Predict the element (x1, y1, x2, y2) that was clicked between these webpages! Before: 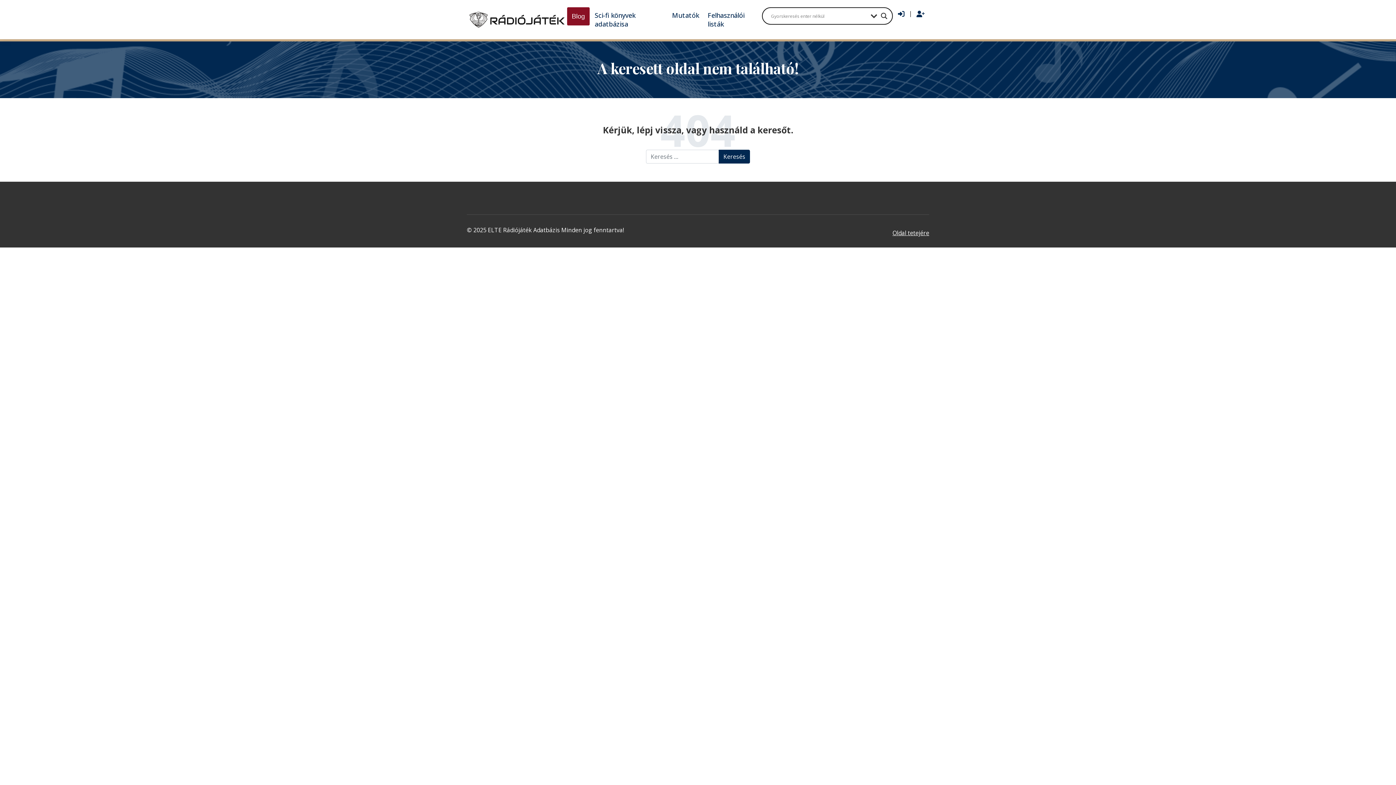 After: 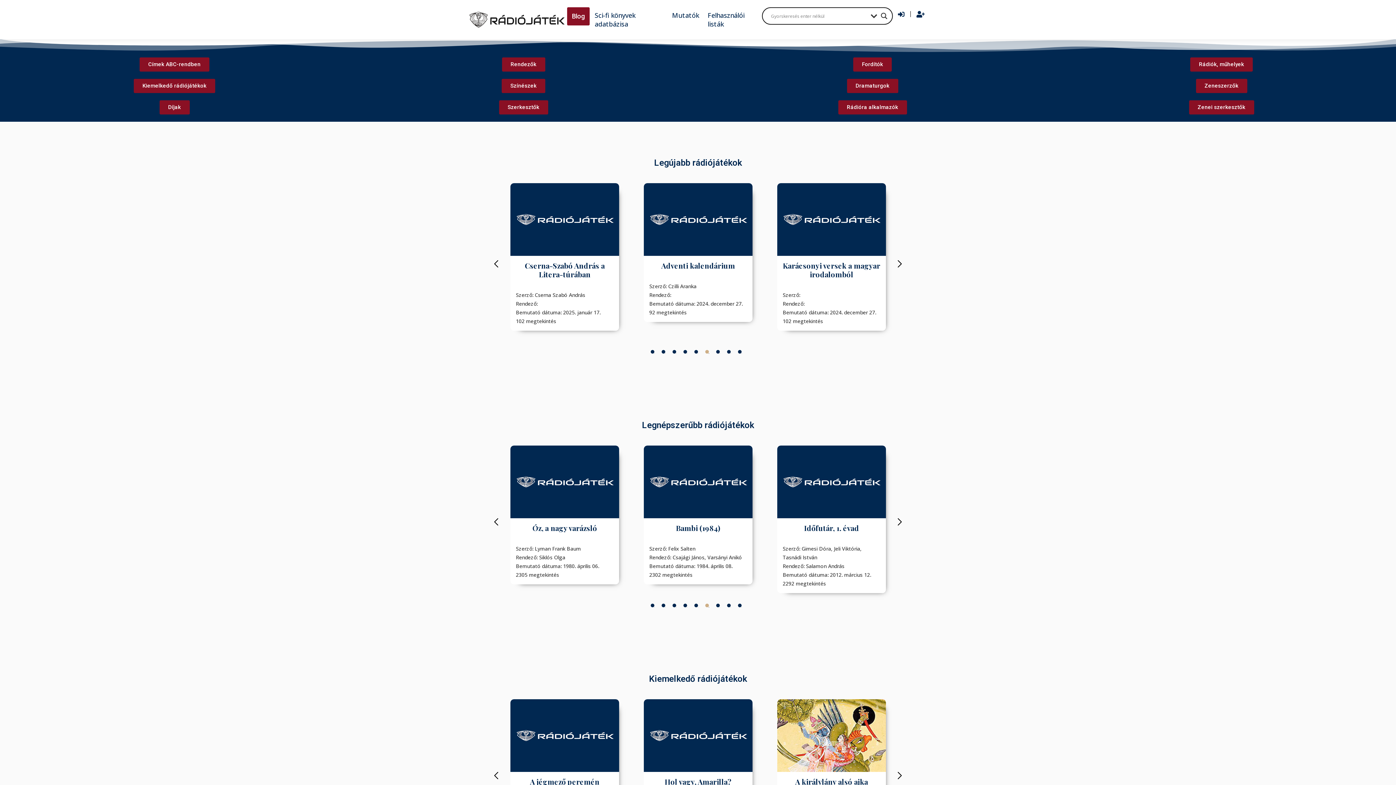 Action: bbox: (466, 10, 566, 28)